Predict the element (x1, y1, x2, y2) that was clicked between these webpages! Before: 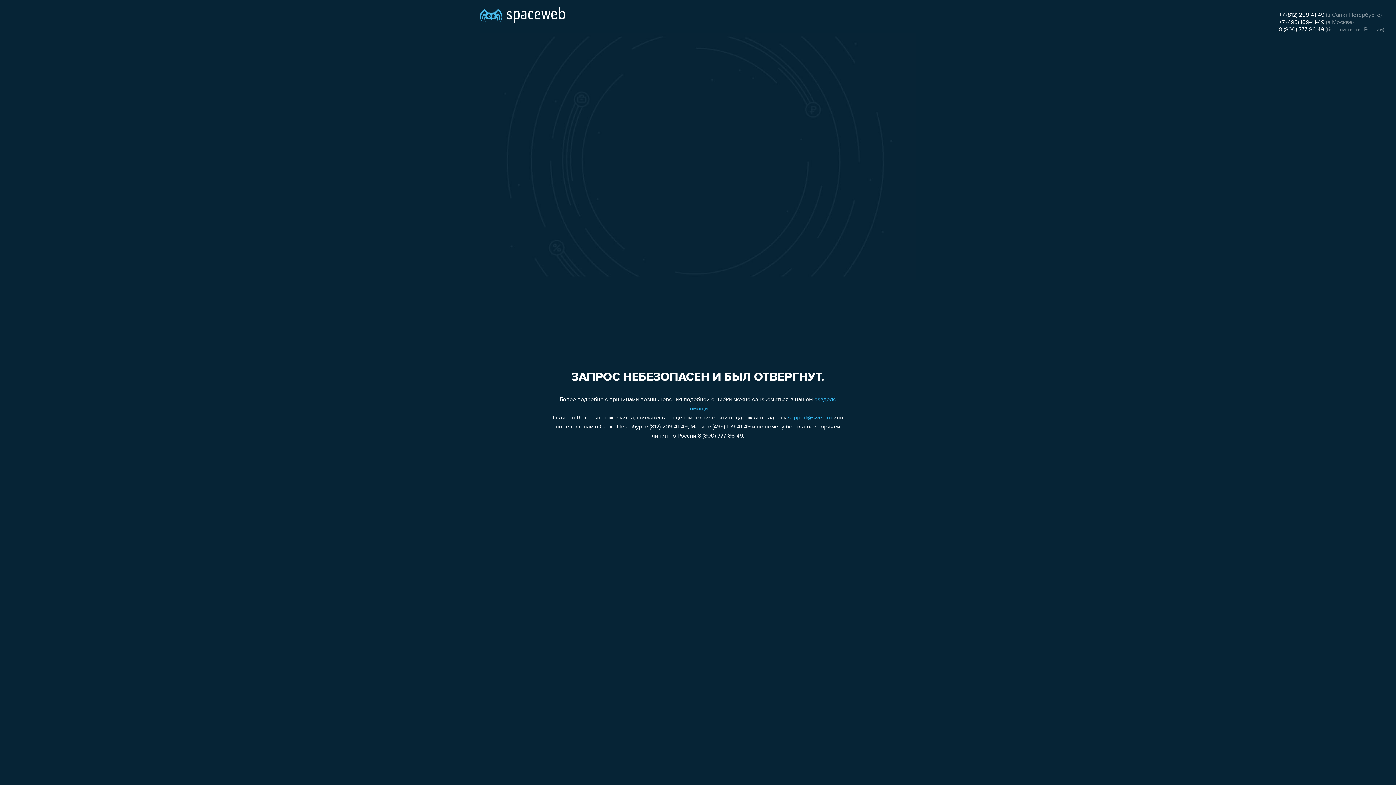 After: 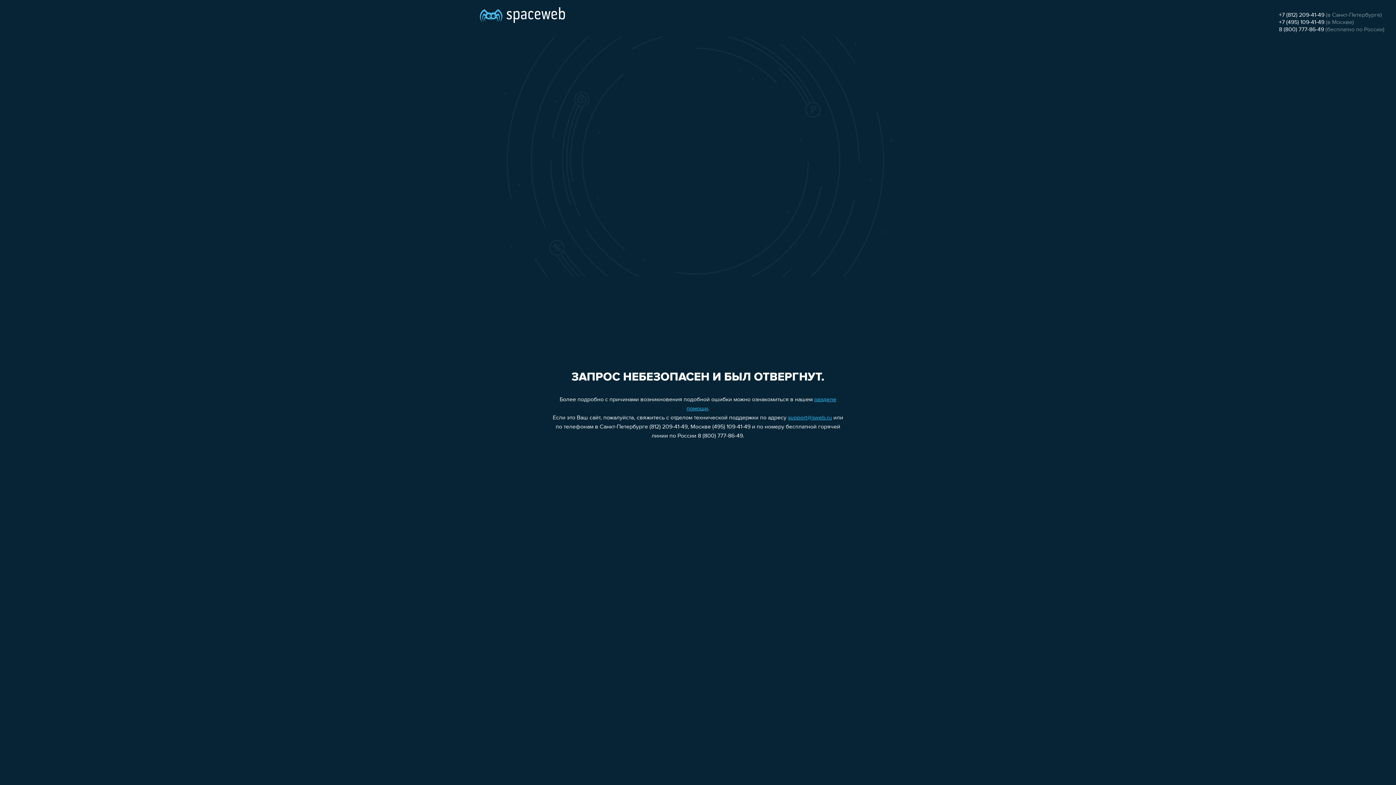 Action: bbox: (1279, 19, 1324, 25) label: +7 (495) 109-41-49